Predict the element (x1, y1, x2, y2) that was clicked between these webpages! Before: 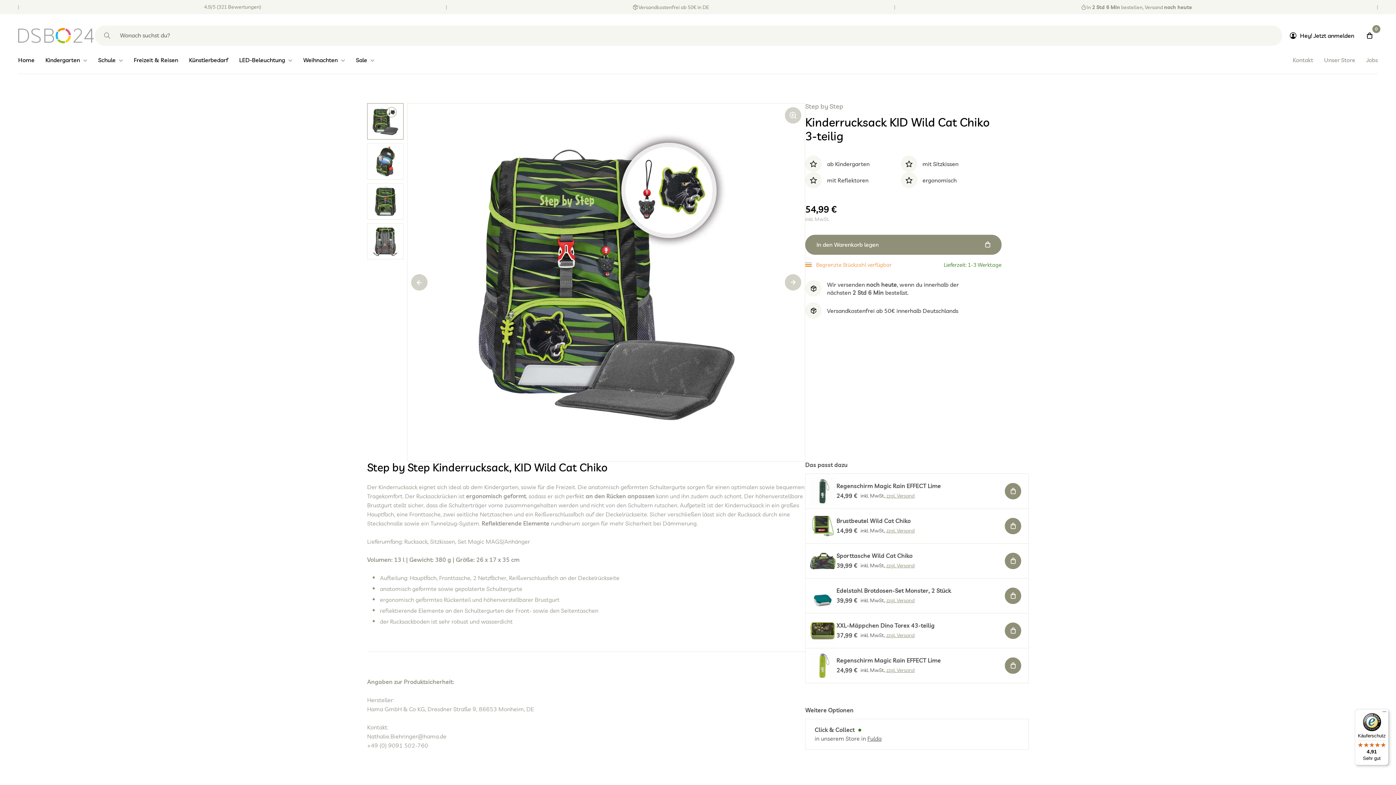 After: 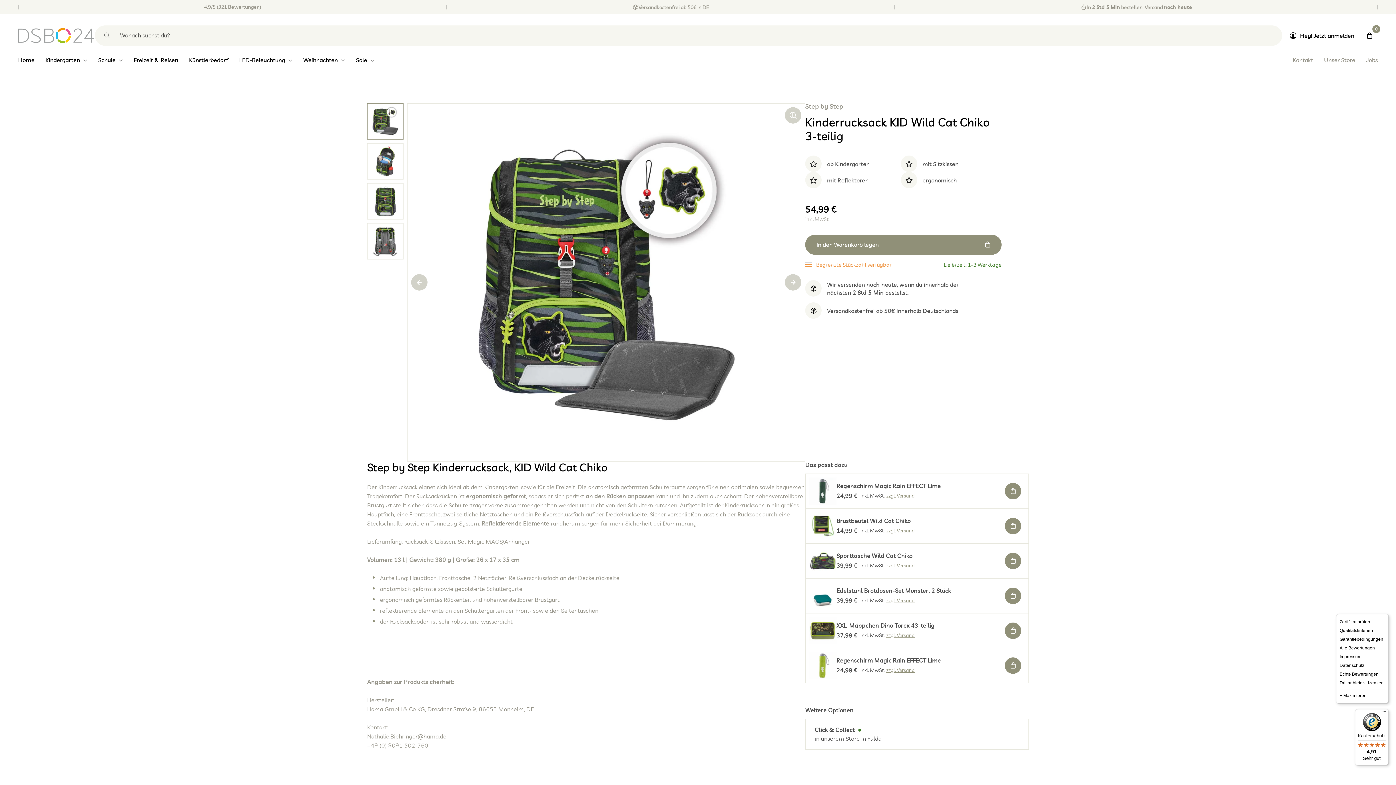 Action: label: Menü bbox: (1380, 709, 1389, 718)